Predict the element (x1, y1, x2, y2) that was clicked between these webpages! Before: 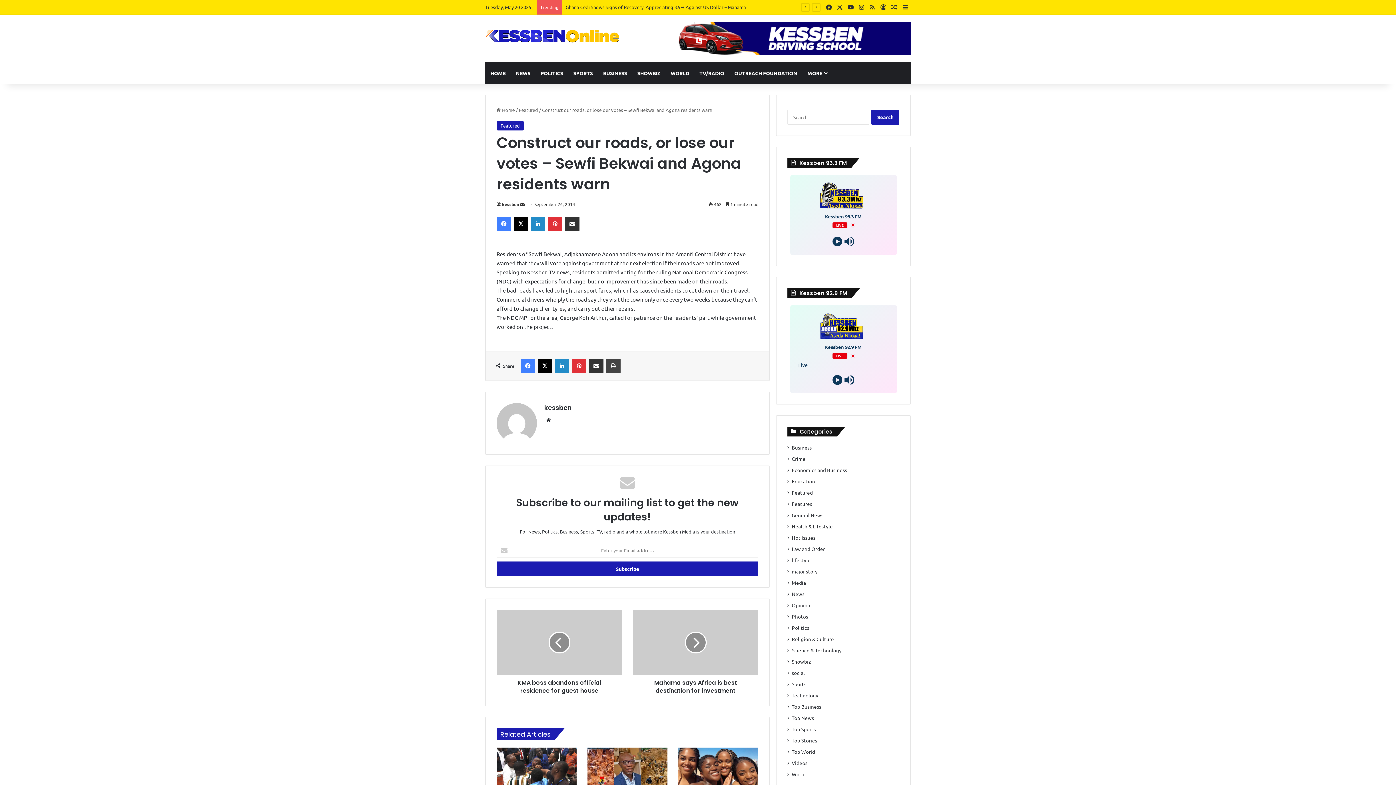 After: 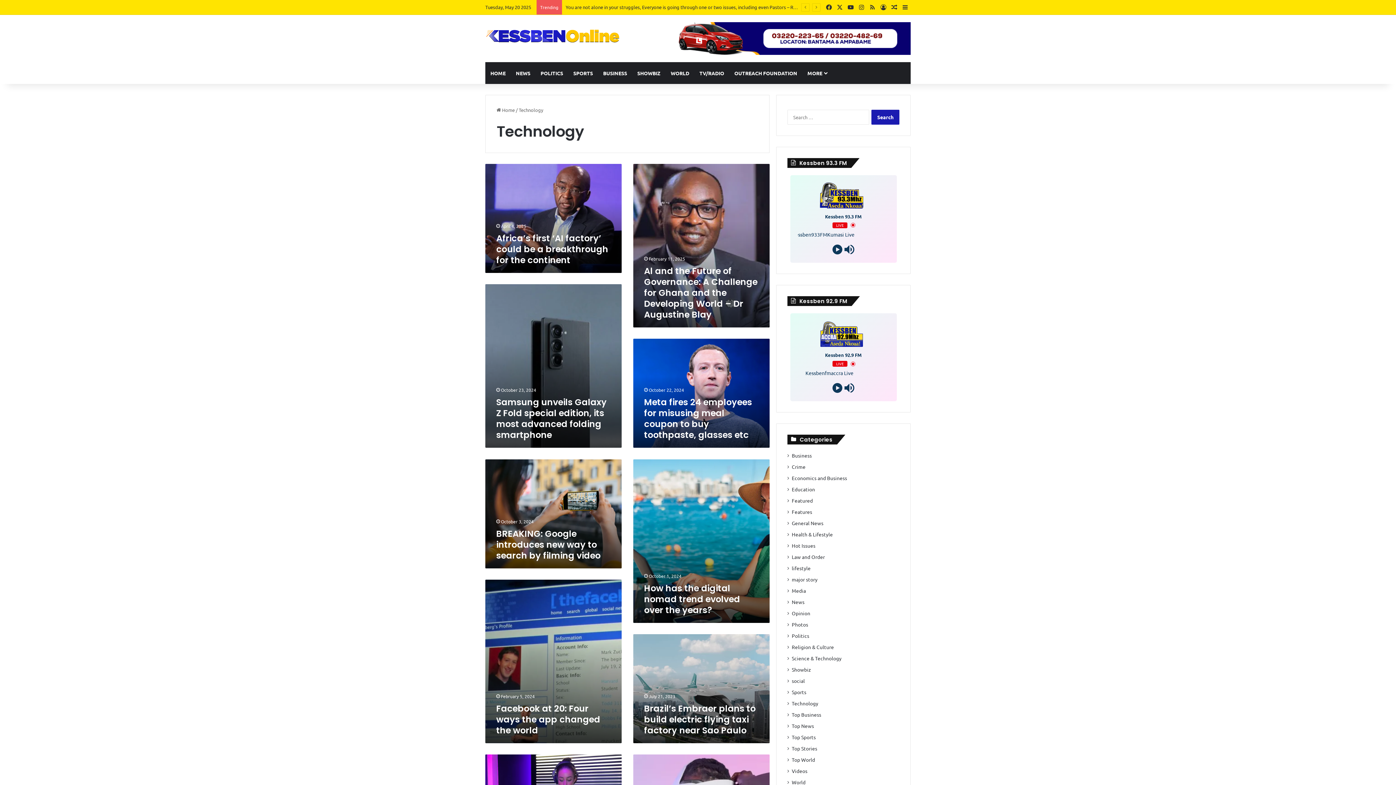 Action: label: Technology bbox: (792, 692, 818, 699)